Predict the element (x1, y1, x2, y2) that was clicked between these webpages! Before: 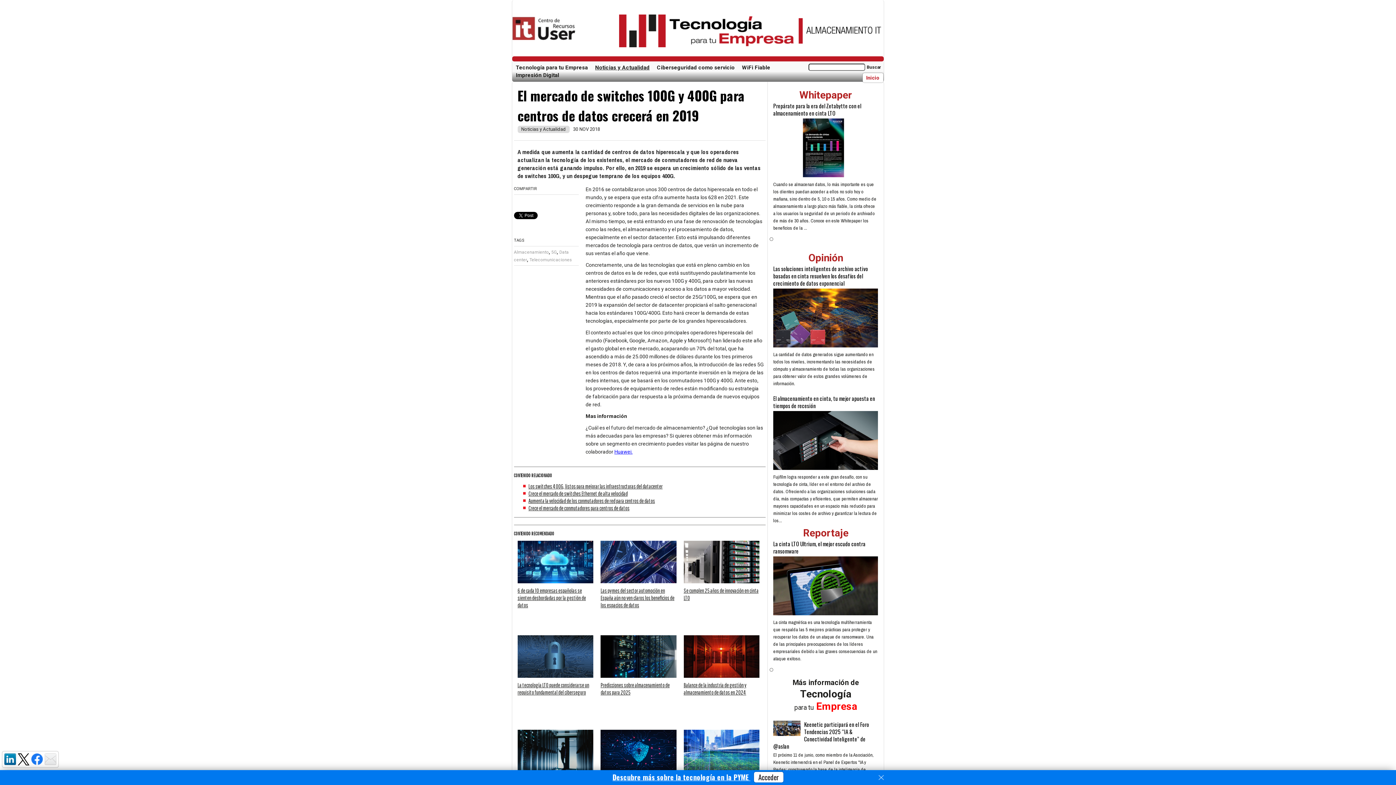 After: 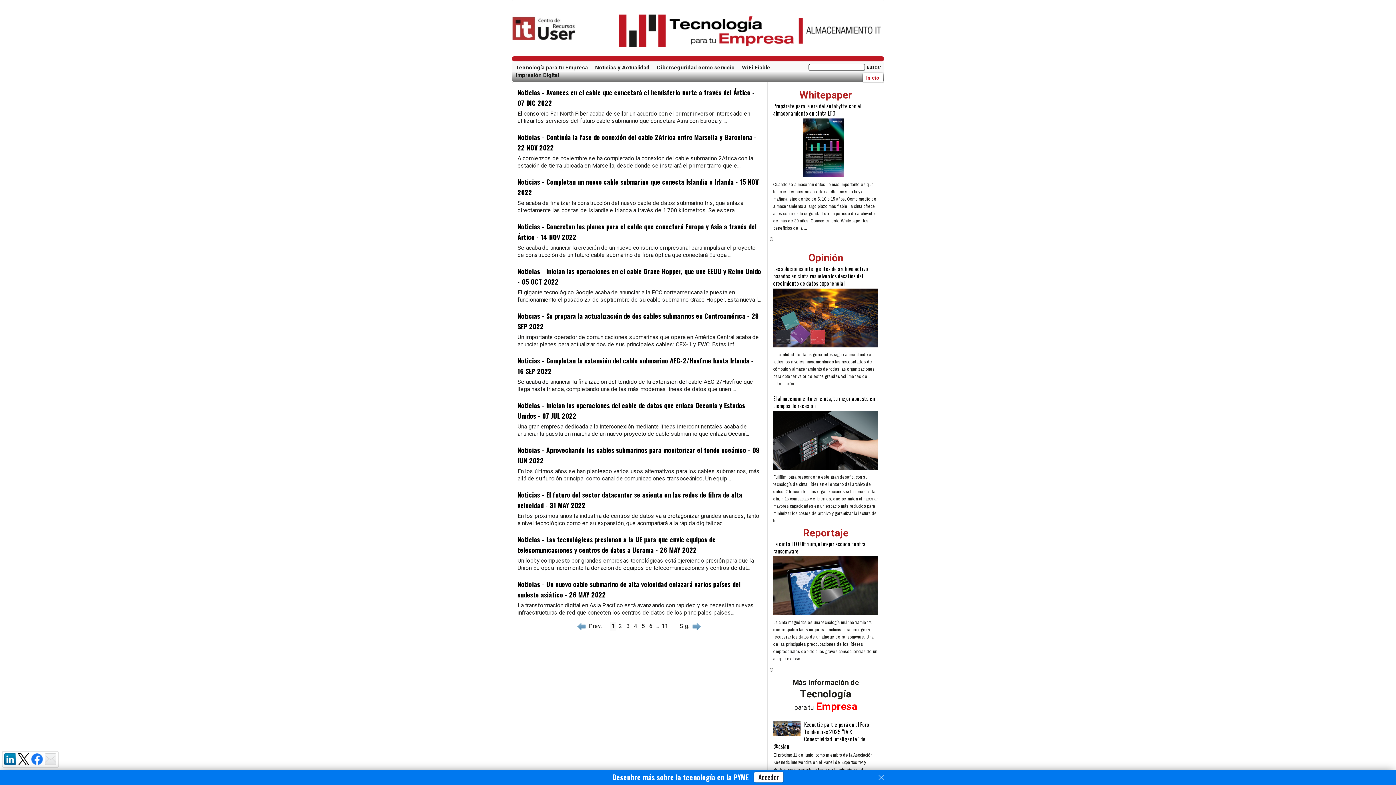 Action: label: Telecomunicaciones bbox: (529, 257, 572, 262)